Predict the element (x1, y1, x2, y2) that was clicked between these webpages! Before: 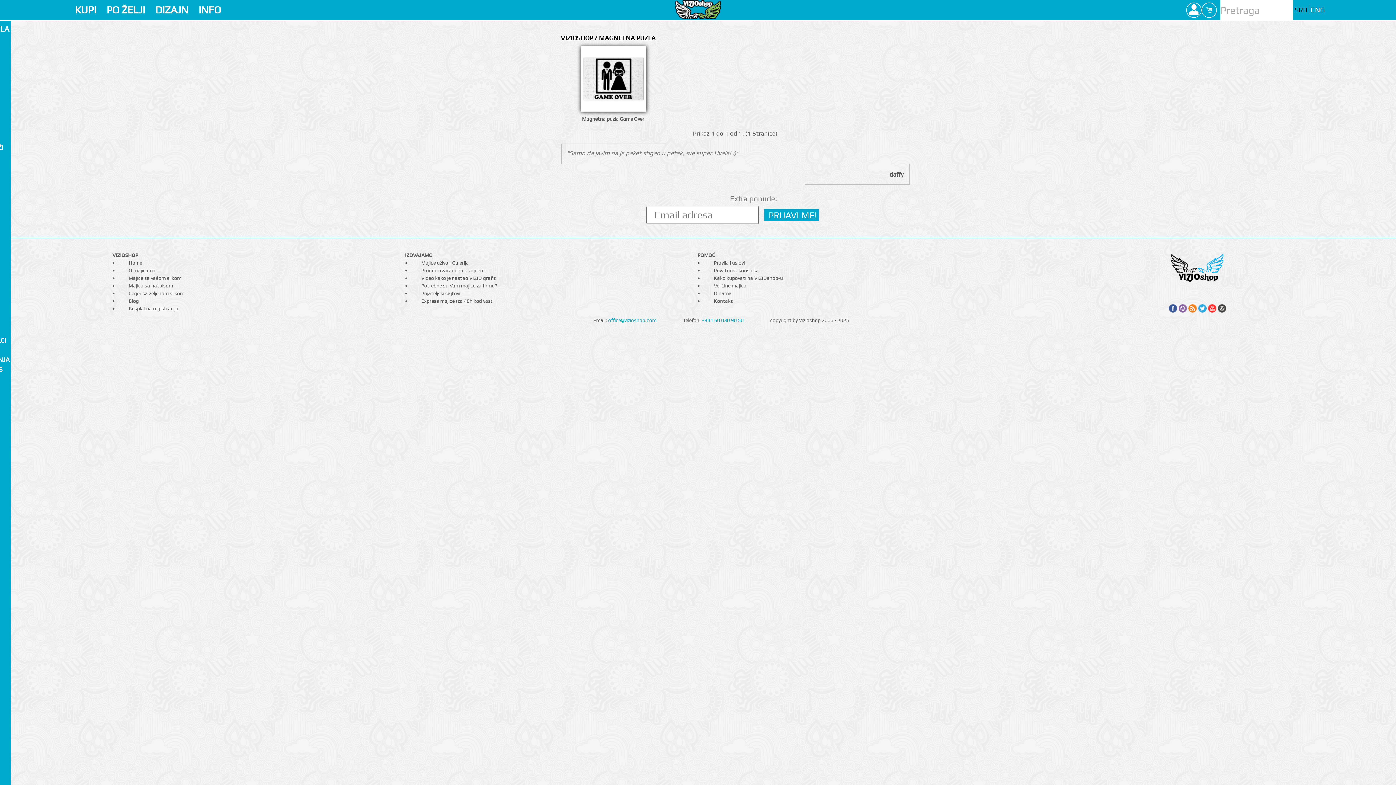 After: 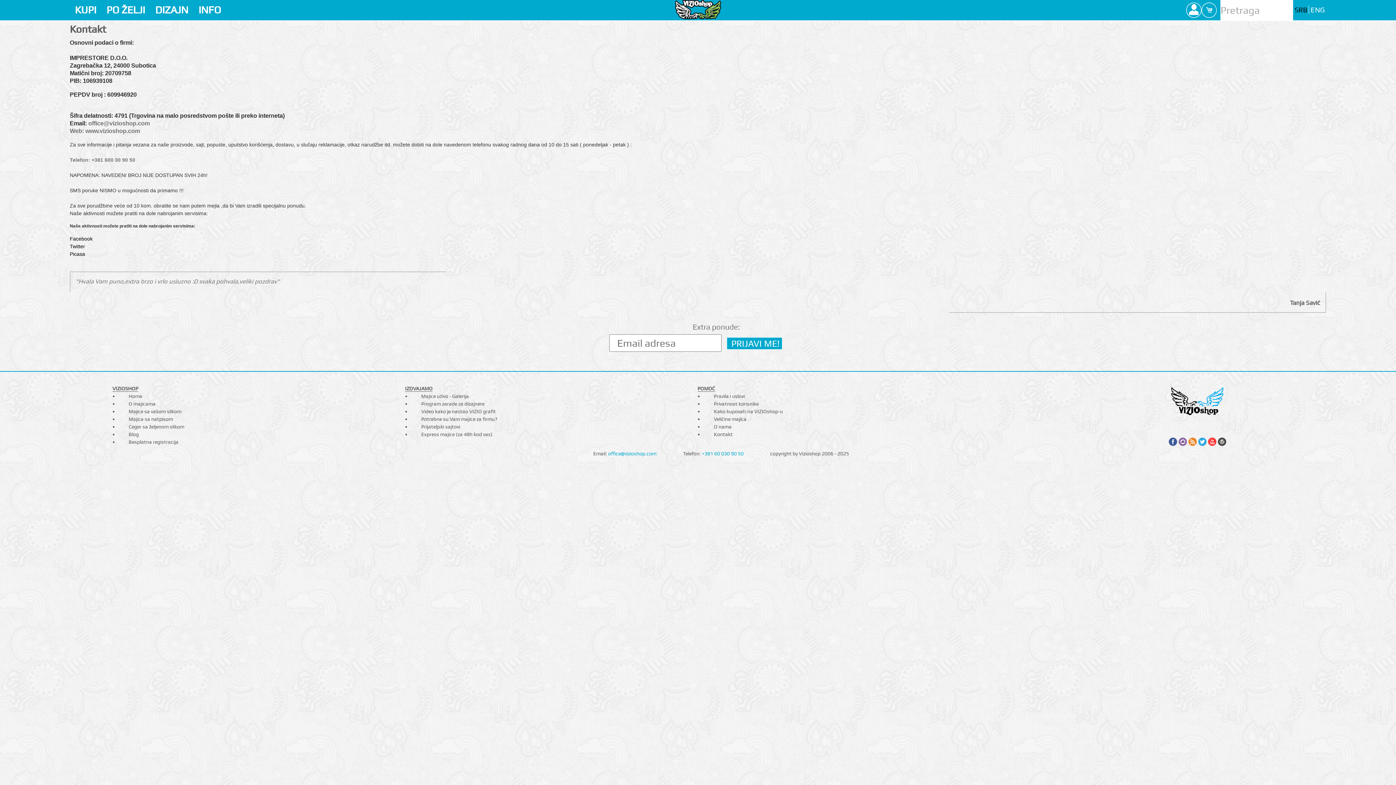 Action: label: Kontakt bbox: (714, 298, 732, 304)